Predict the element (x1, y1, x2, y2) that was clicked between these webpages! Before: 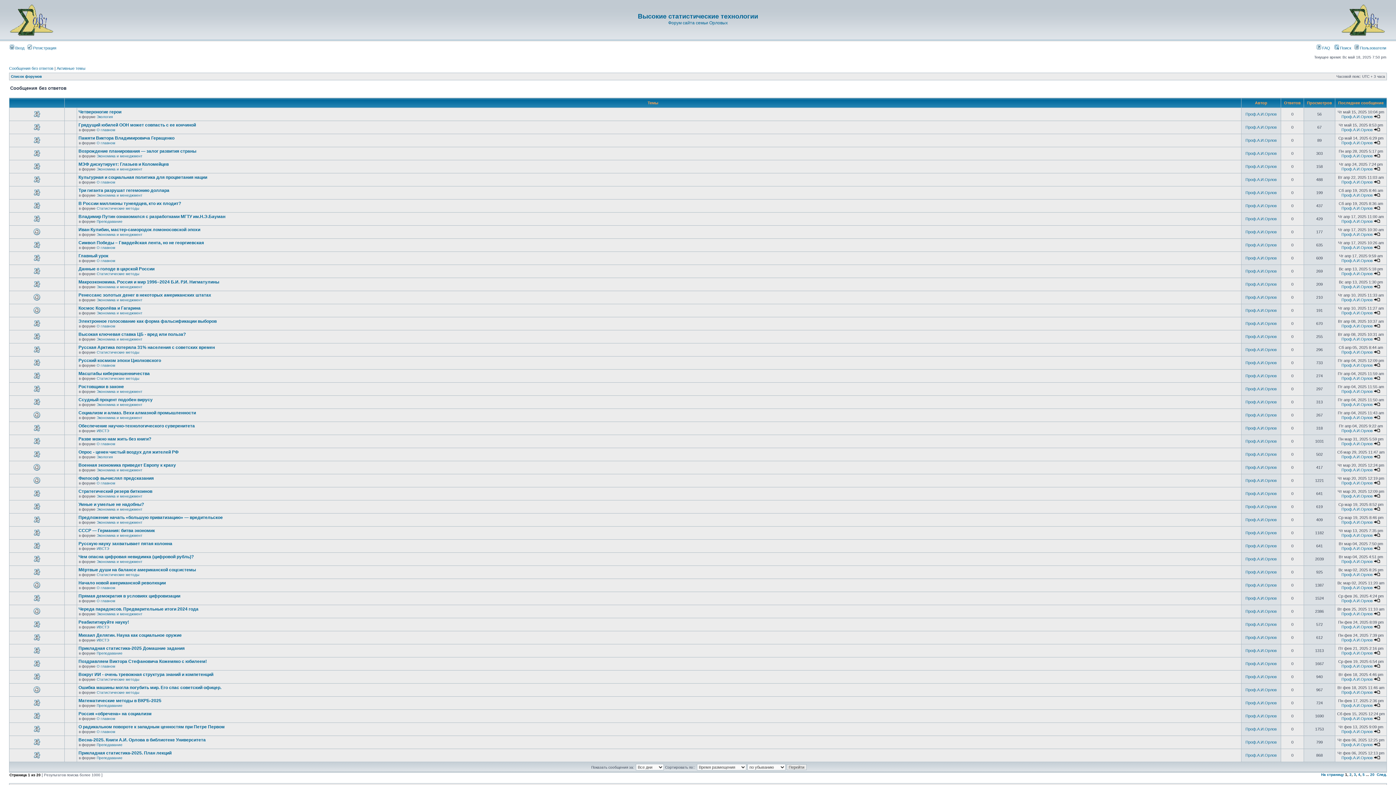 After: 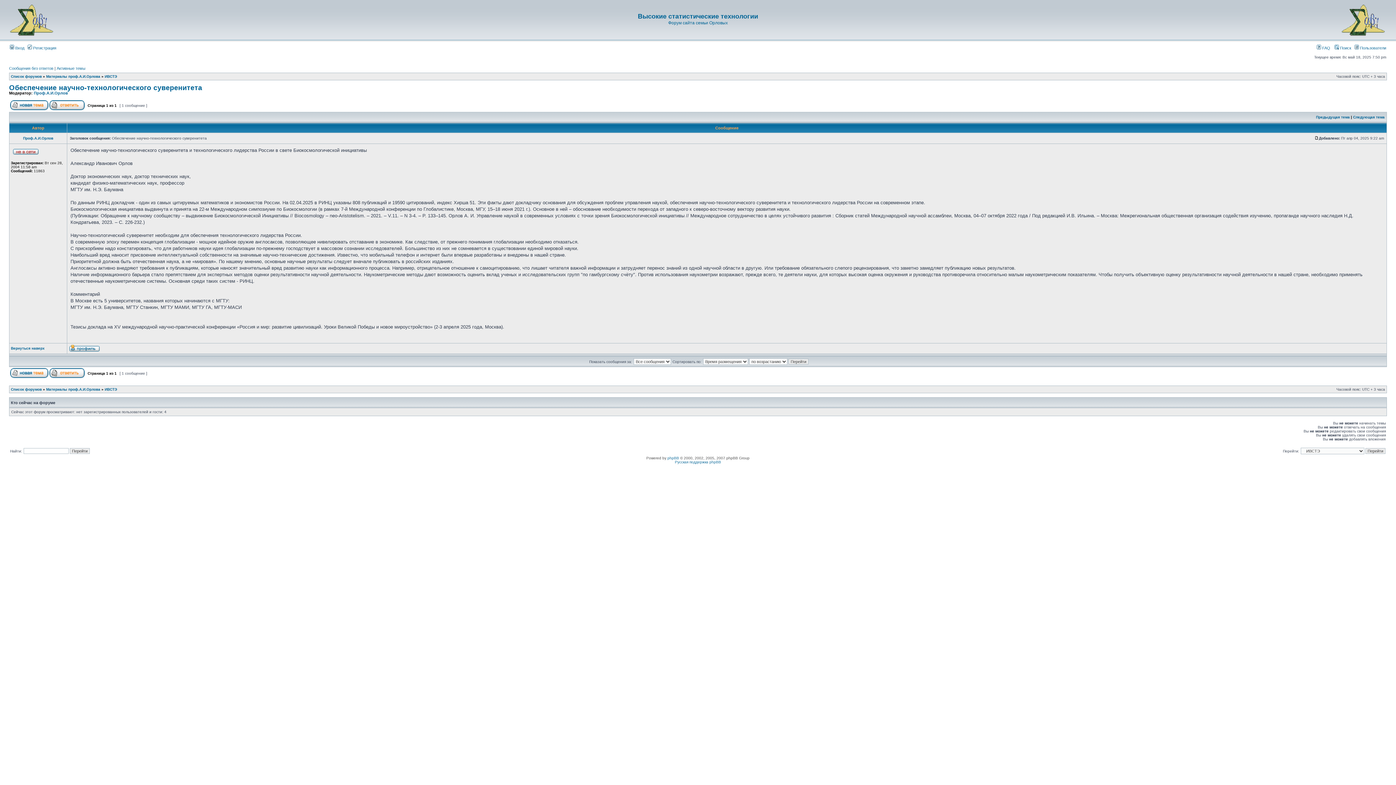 Action: bbox: (1374, 428, 1380, 433)